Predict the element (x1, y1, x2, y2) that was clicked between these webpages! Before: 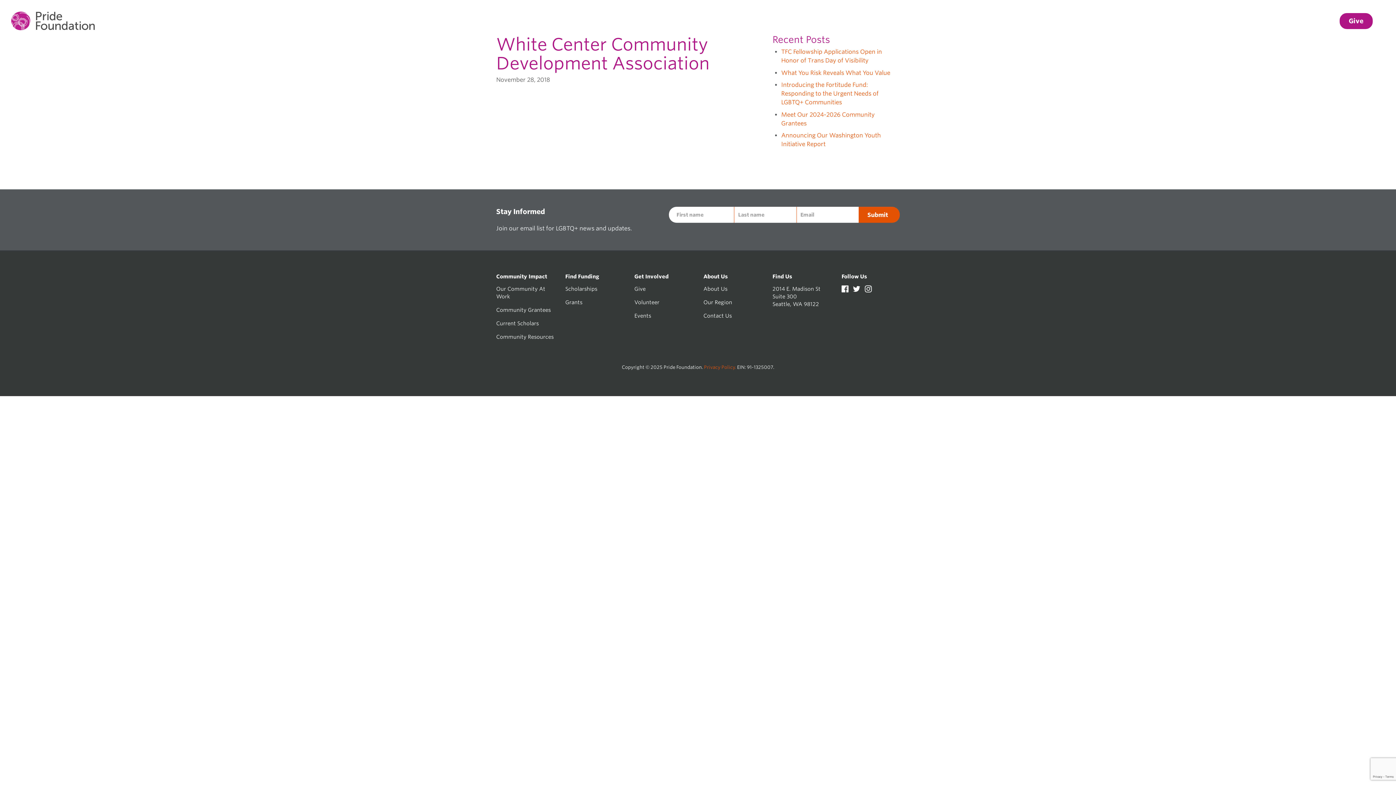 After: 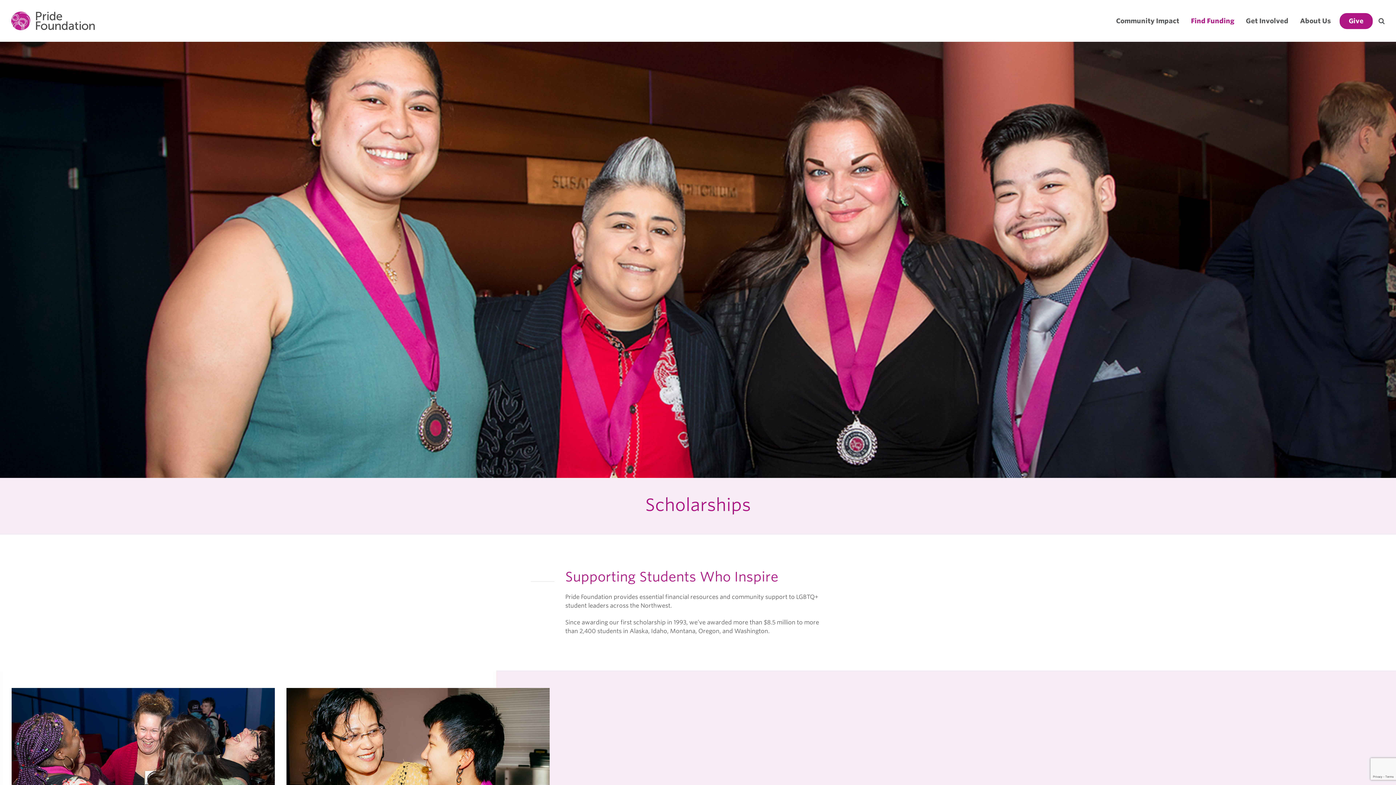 Action: bbox: (565, 285, 597, 291) label: Scholarships